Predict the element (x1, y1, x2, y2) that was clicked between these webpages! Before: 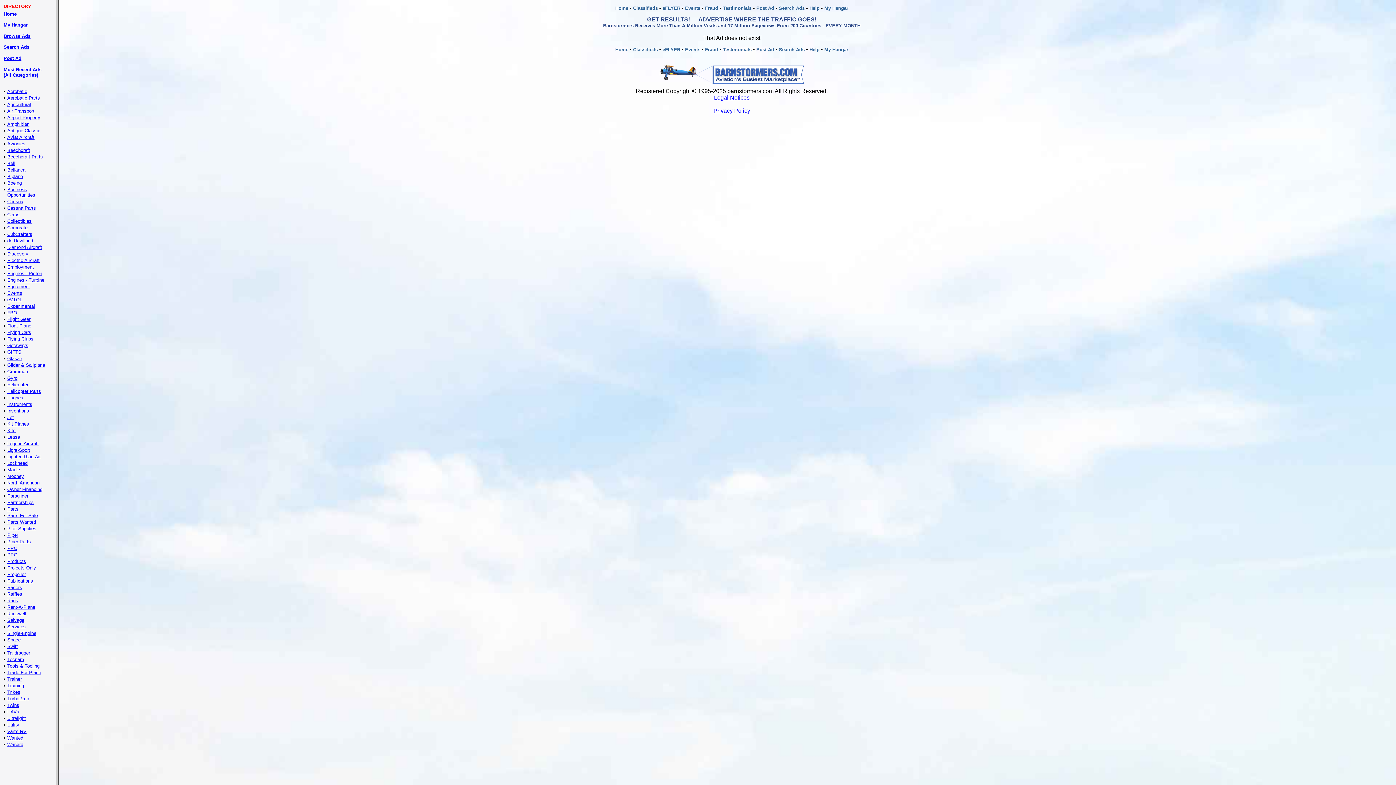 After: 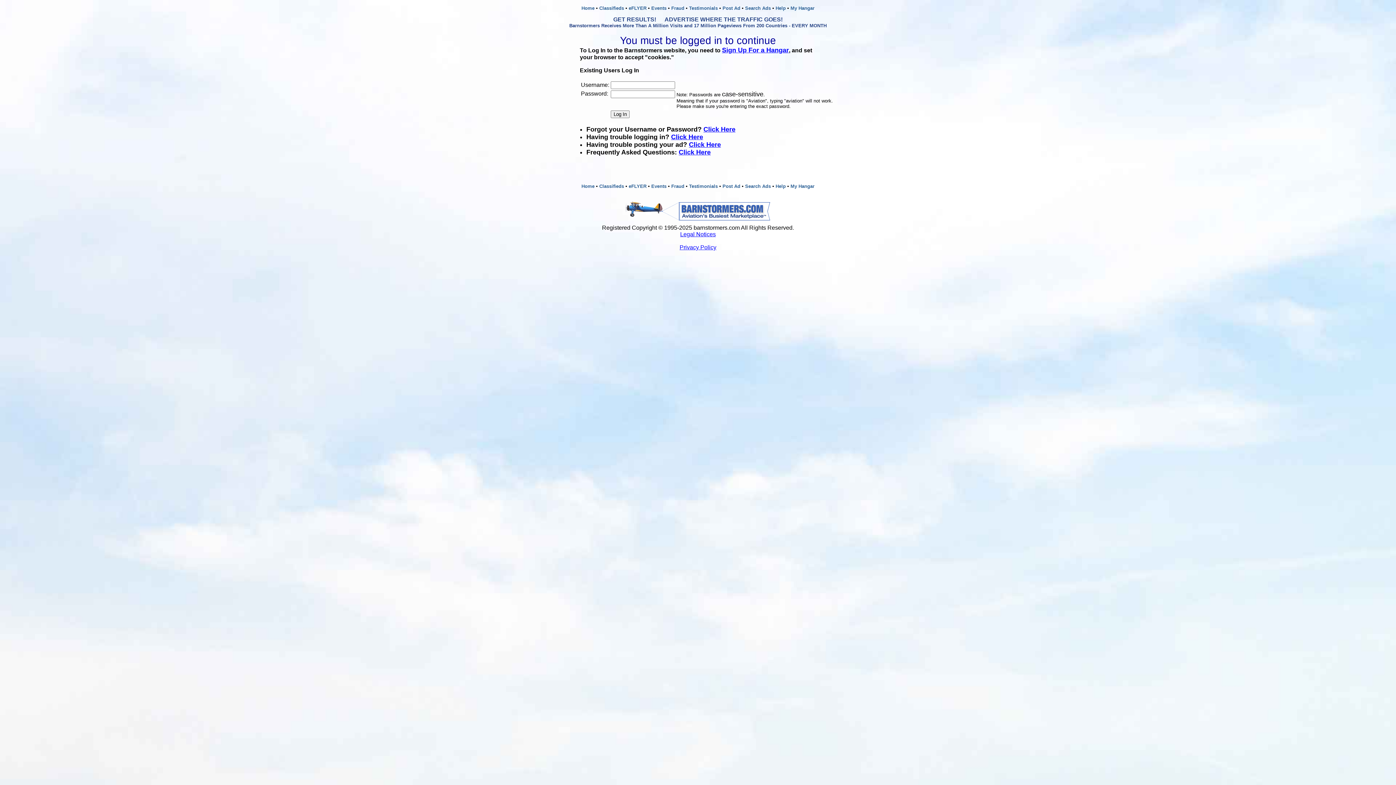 Action: label: My Hangar bbox: (824, 46, 848, 52)